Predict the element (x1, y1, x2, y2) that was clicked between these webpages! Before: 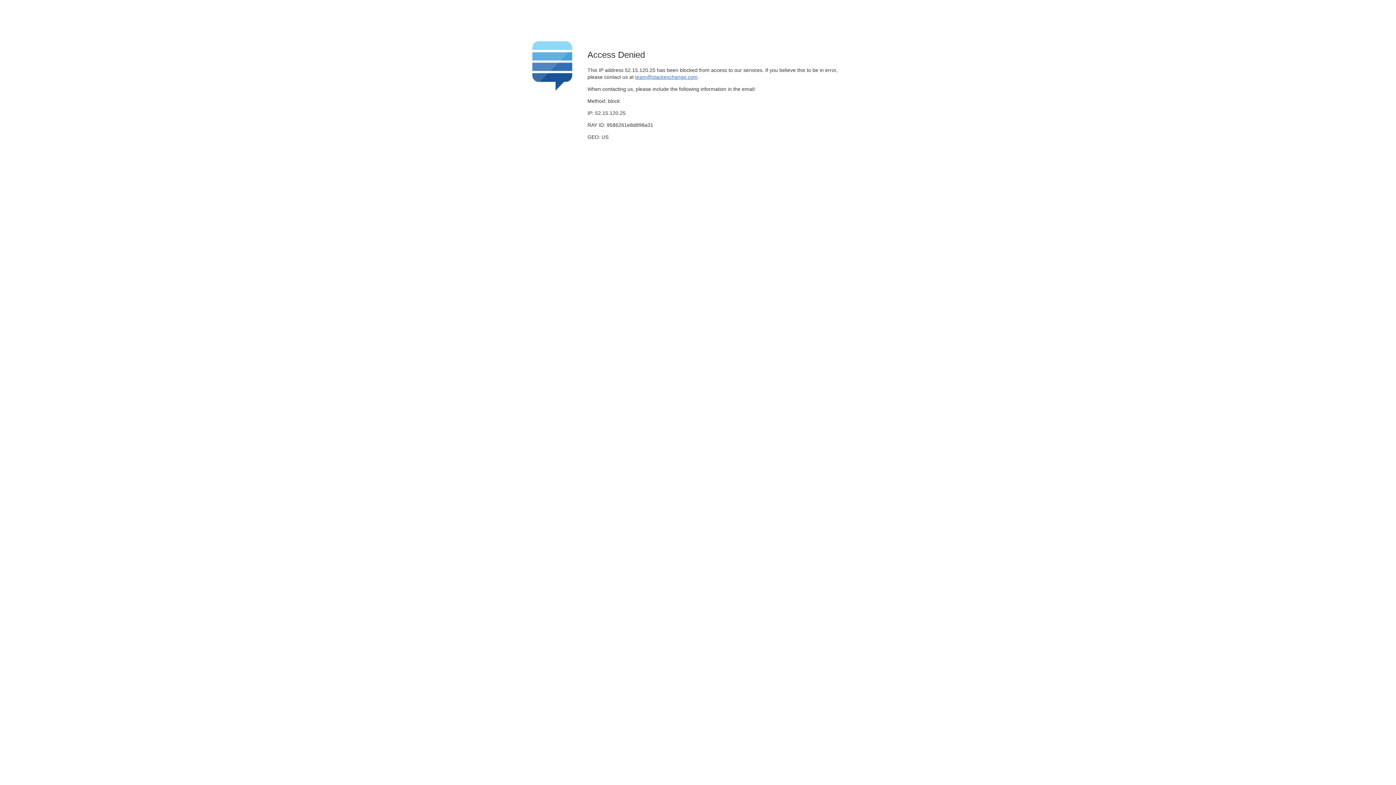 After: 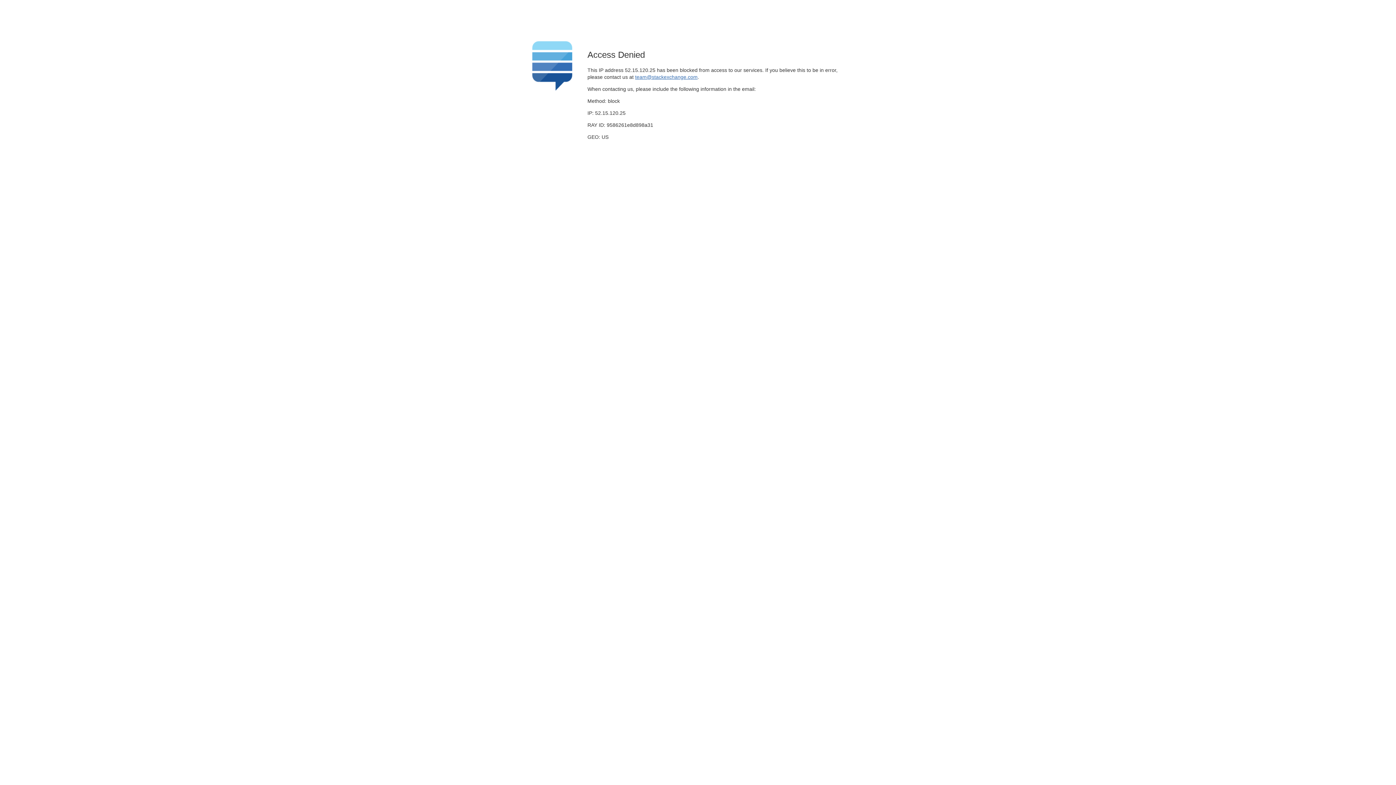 Action: label: team@stackexchange.com bbox: (635, 74, 697, 79)